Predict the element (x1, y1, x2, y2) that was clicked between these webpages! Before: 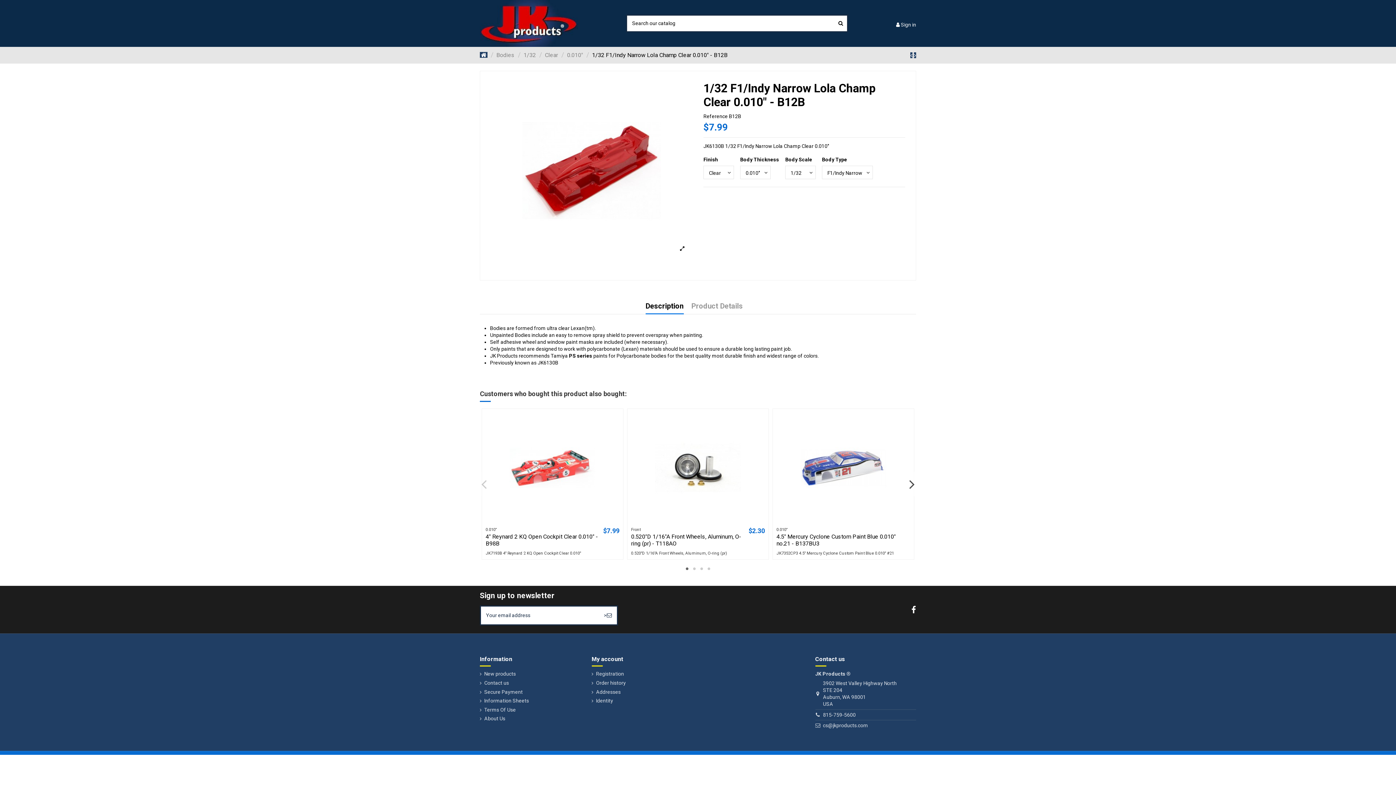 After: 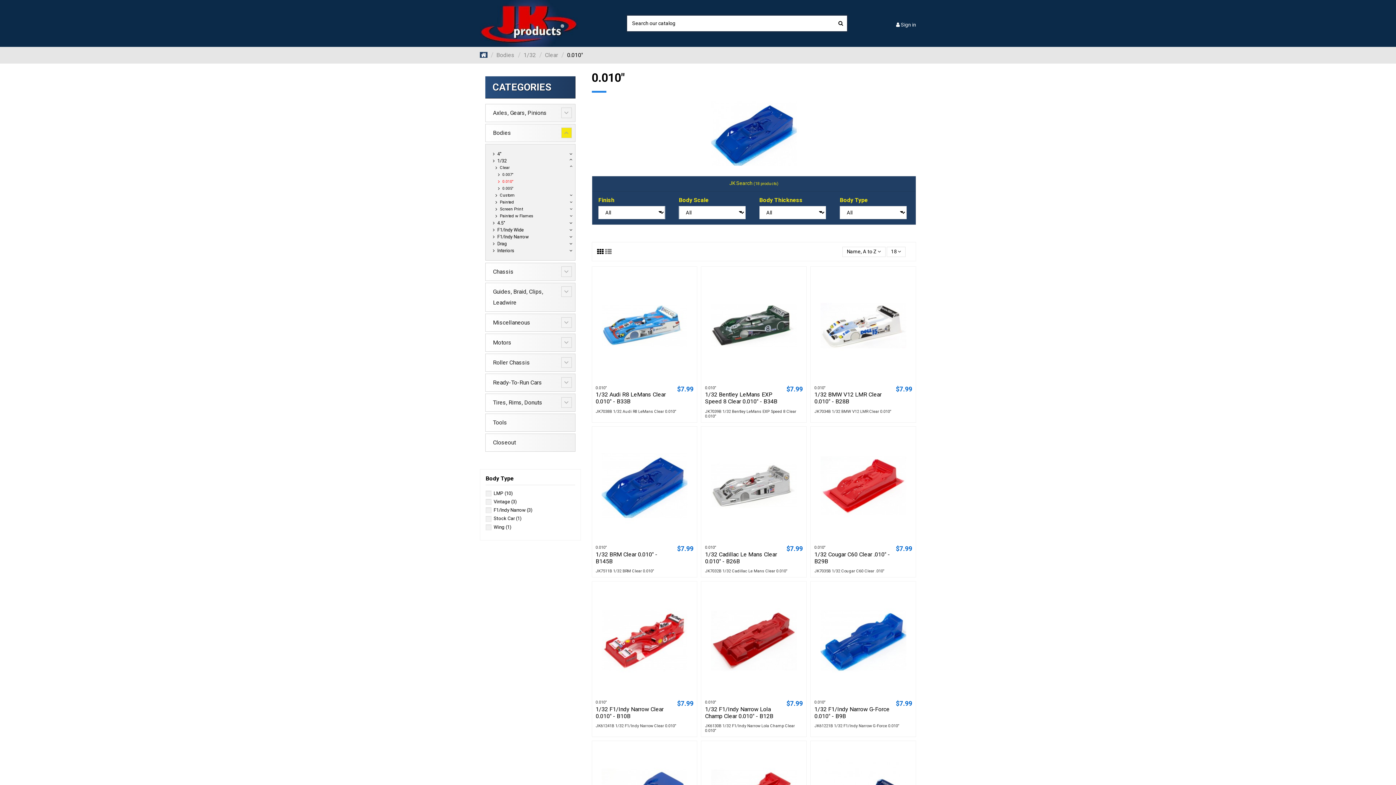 Action: label: 0.010"  bbox: (567, 51, 584, 58)